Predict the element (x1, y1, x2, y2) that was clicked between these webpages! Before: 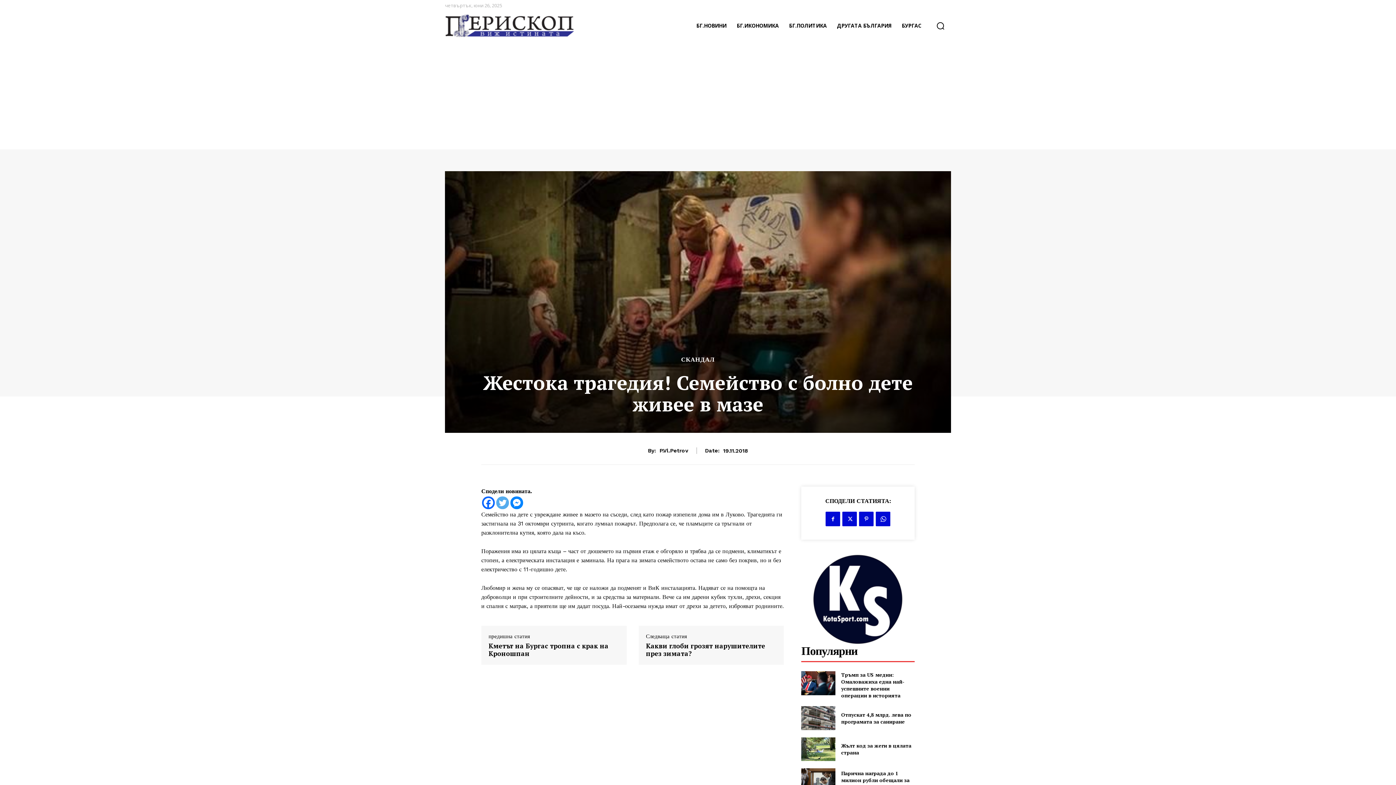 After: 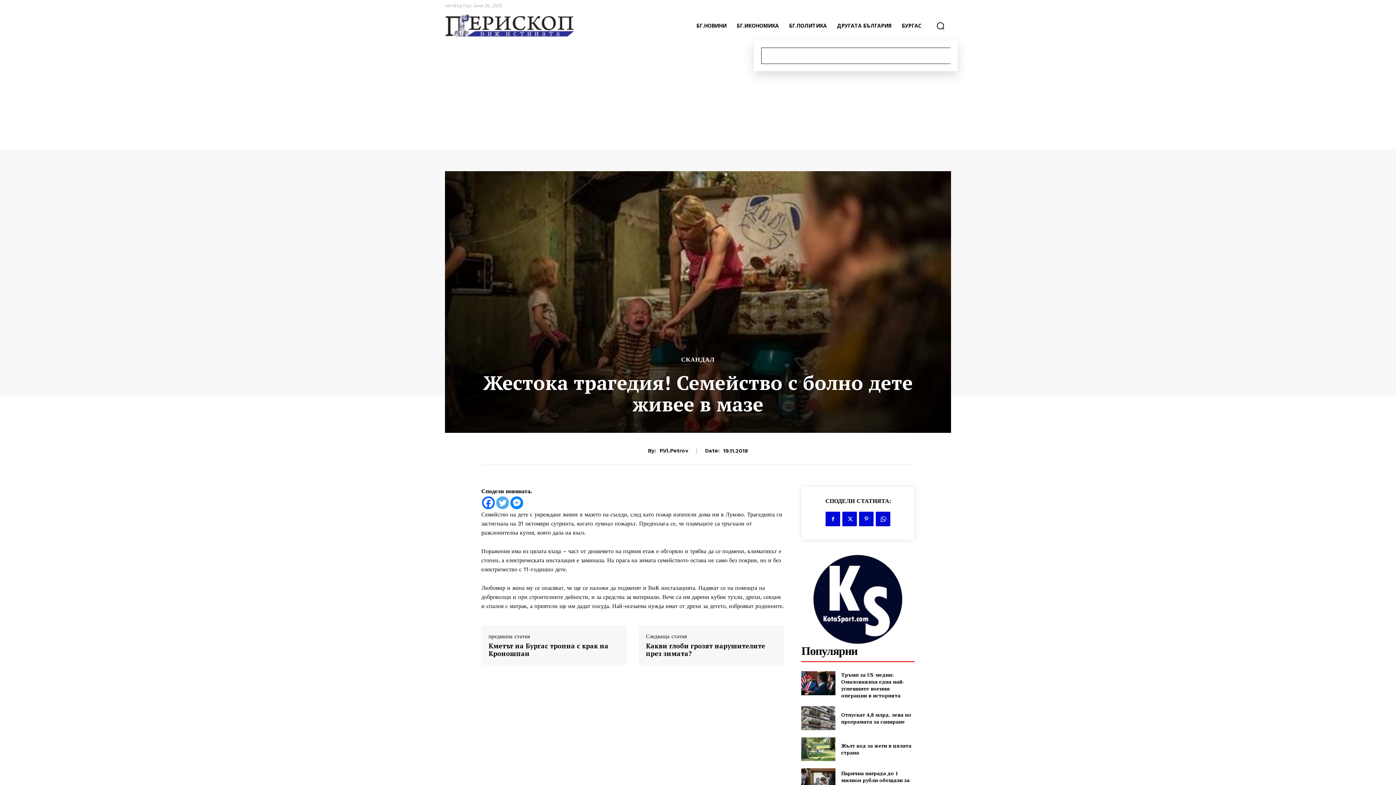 Action: label: Search bbox: (930, 15, 951, 36)